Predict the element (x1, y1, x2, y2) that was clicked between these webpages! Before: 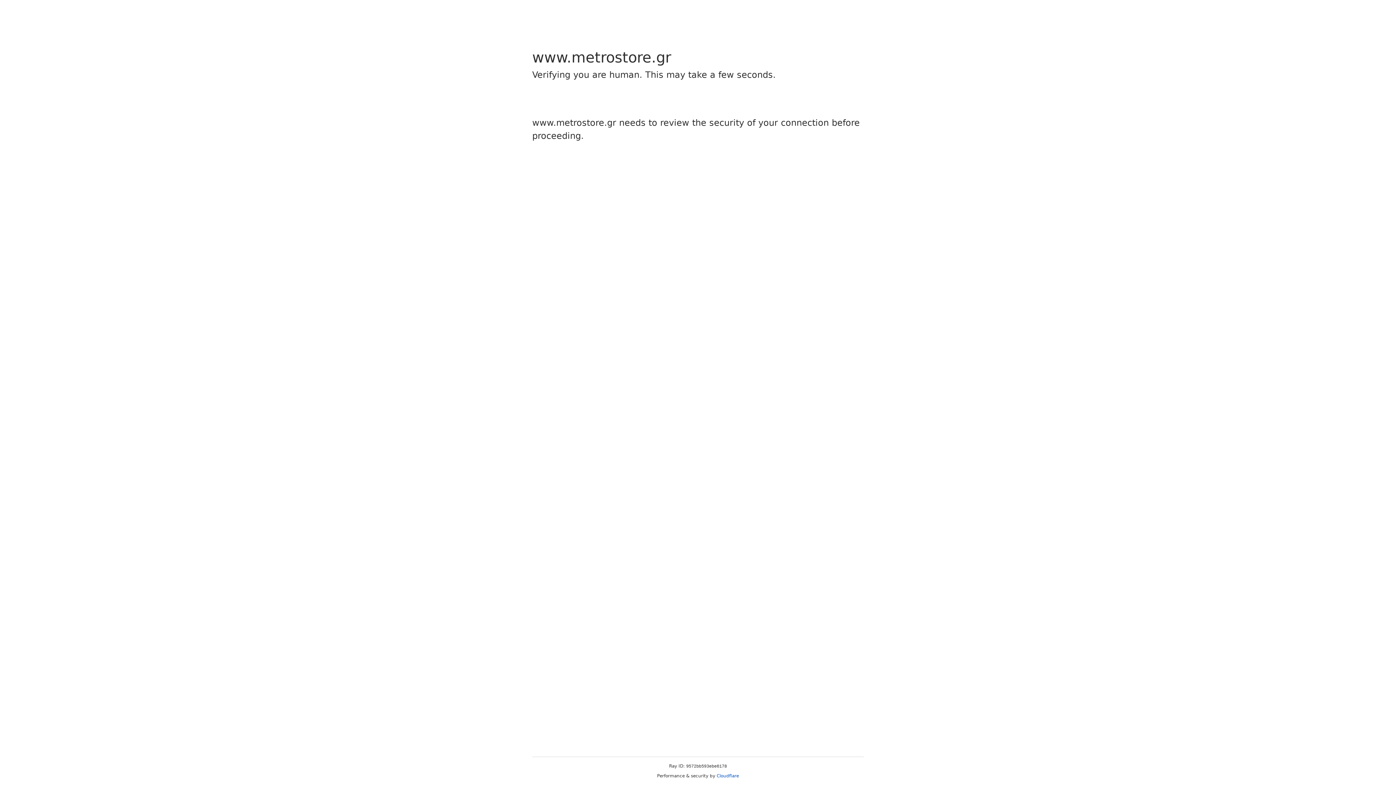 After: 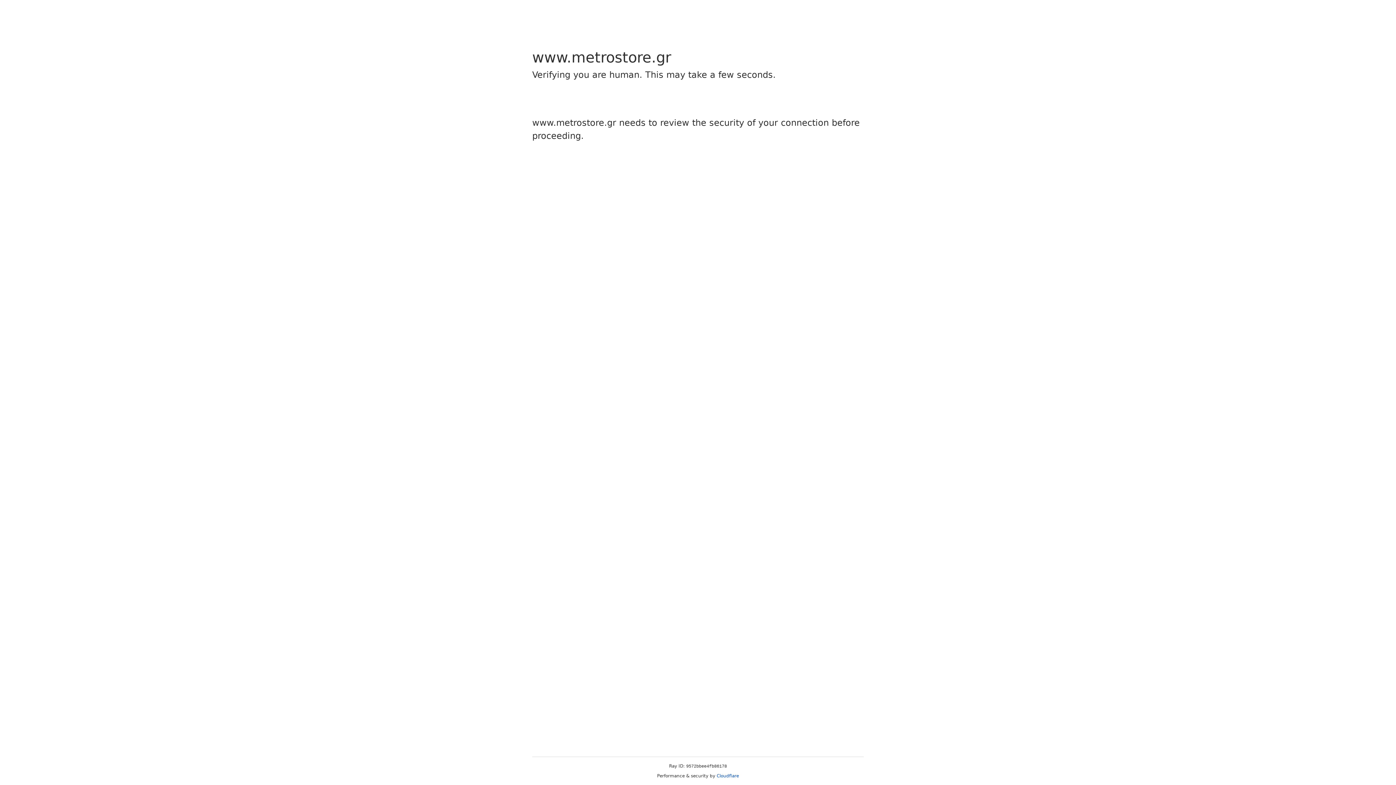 Action: label: Cloudflare bbox: (716, 773, 739, 778)